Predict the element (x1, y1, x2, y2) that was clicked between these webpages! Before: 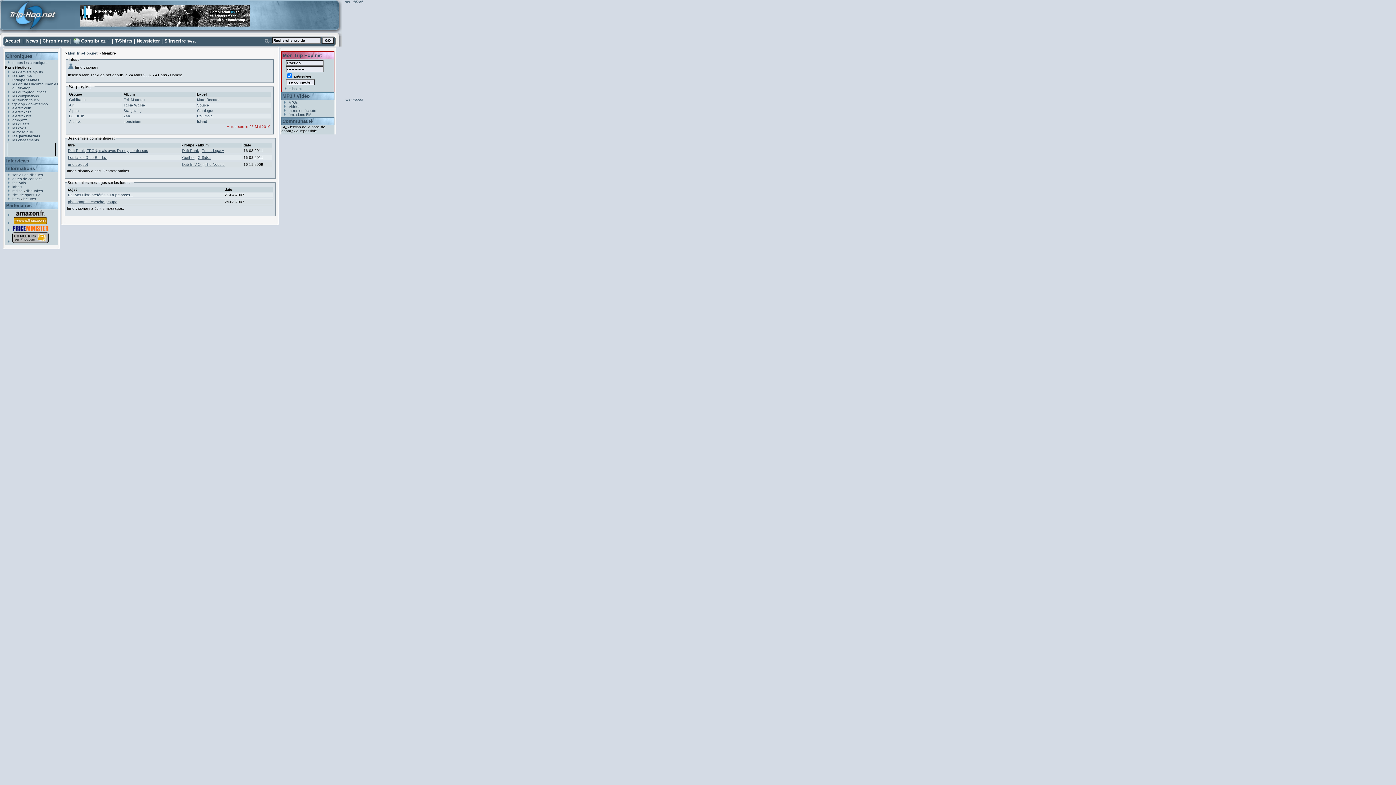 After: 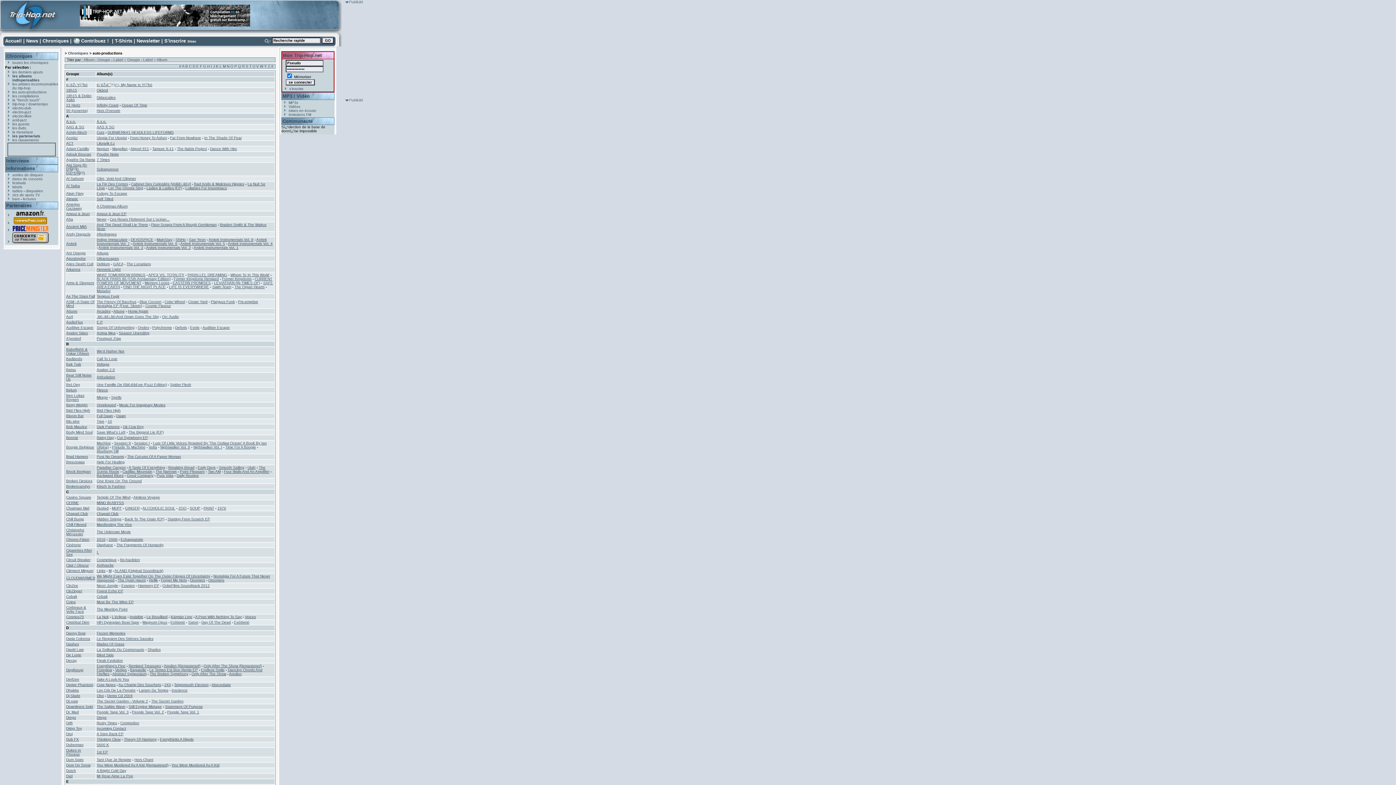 Action: bbox: (12, 90, 46, 94) label: les auto-productions